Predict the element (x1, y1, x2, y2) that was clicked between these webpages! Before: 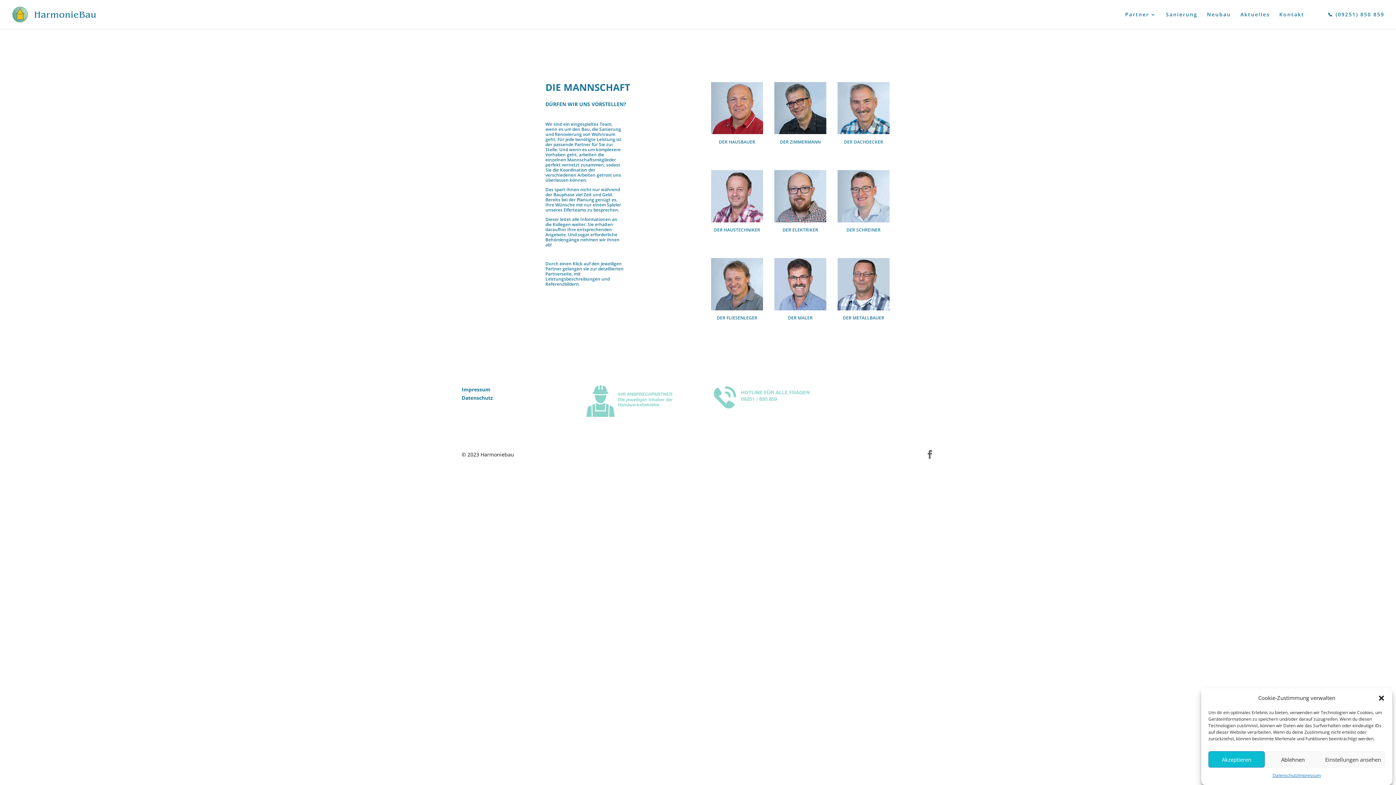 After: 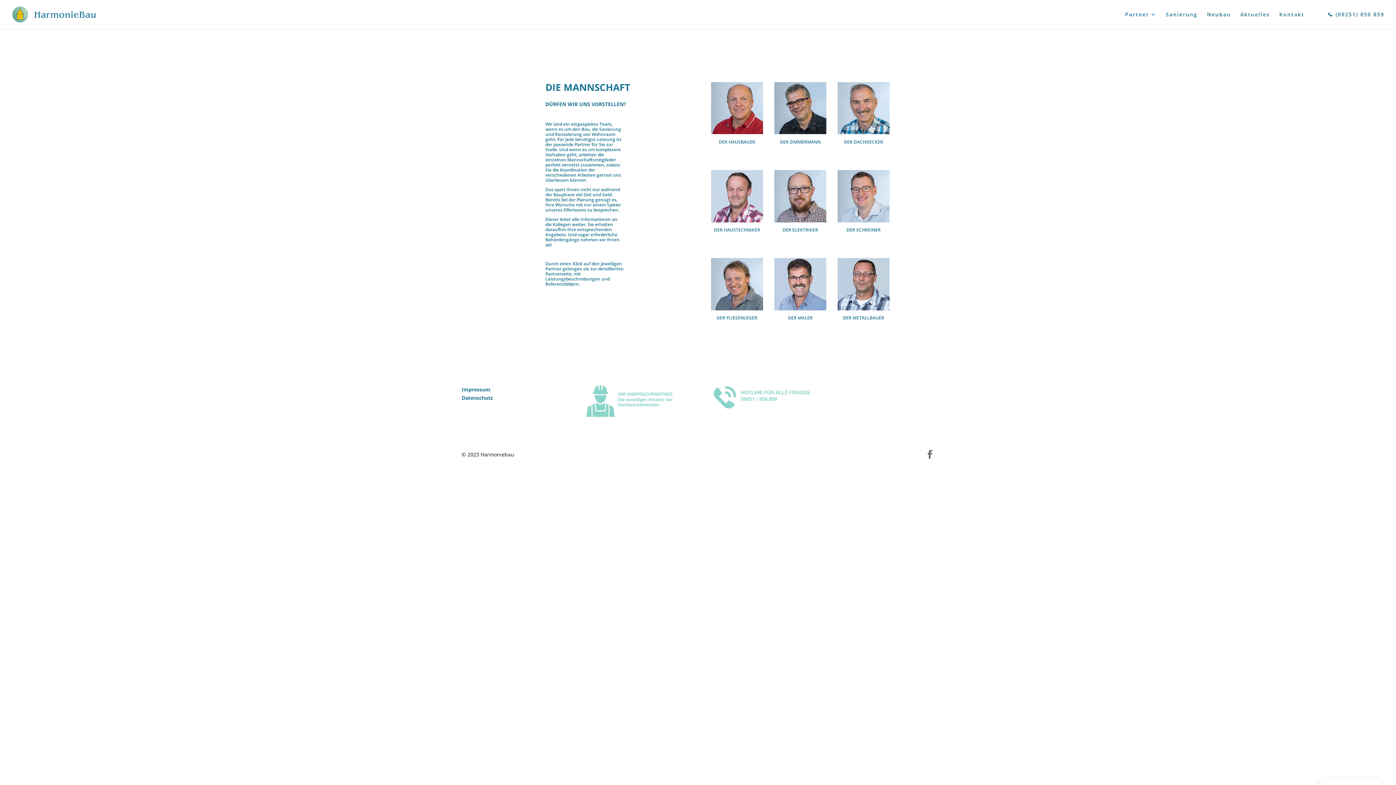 Action: label: Ablehnen bbox: (1265, 751, 1321, 768)